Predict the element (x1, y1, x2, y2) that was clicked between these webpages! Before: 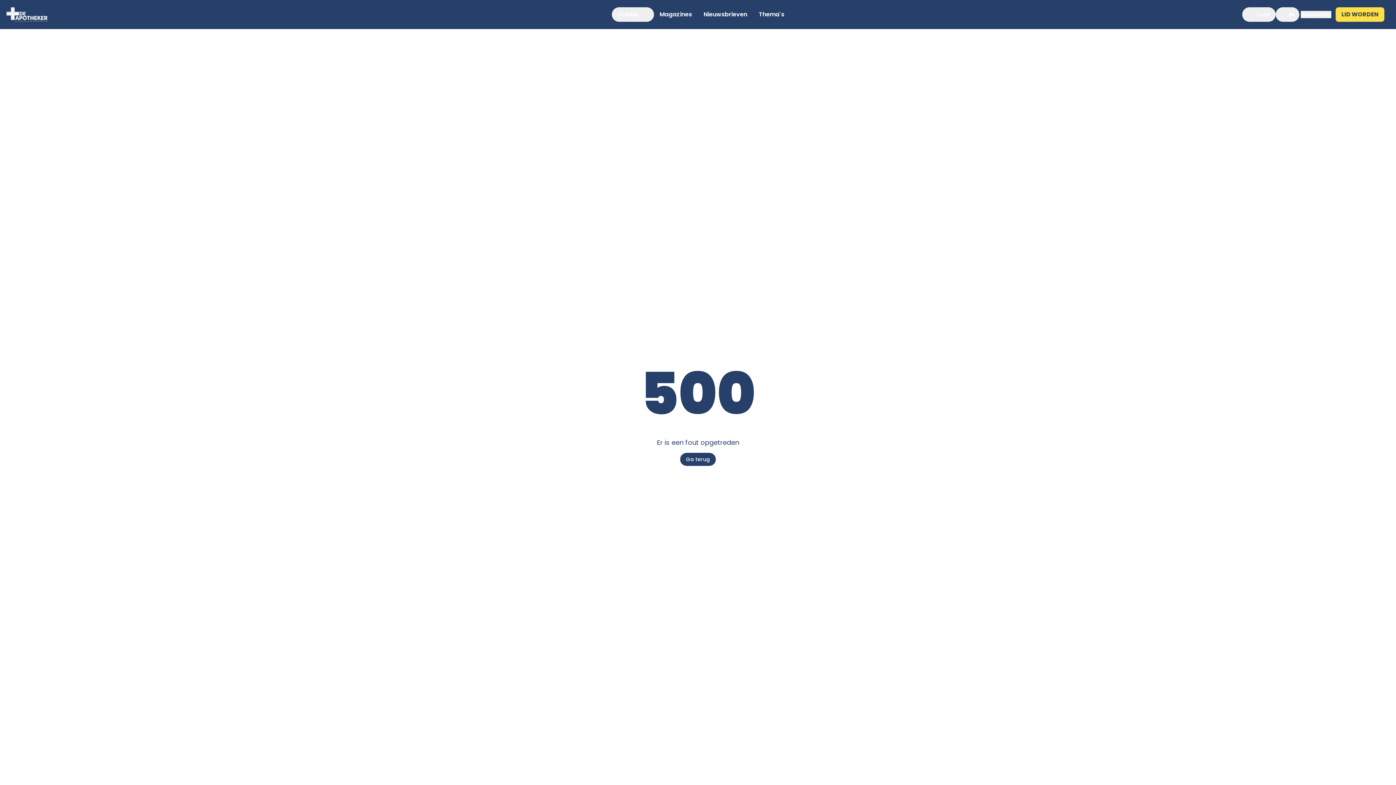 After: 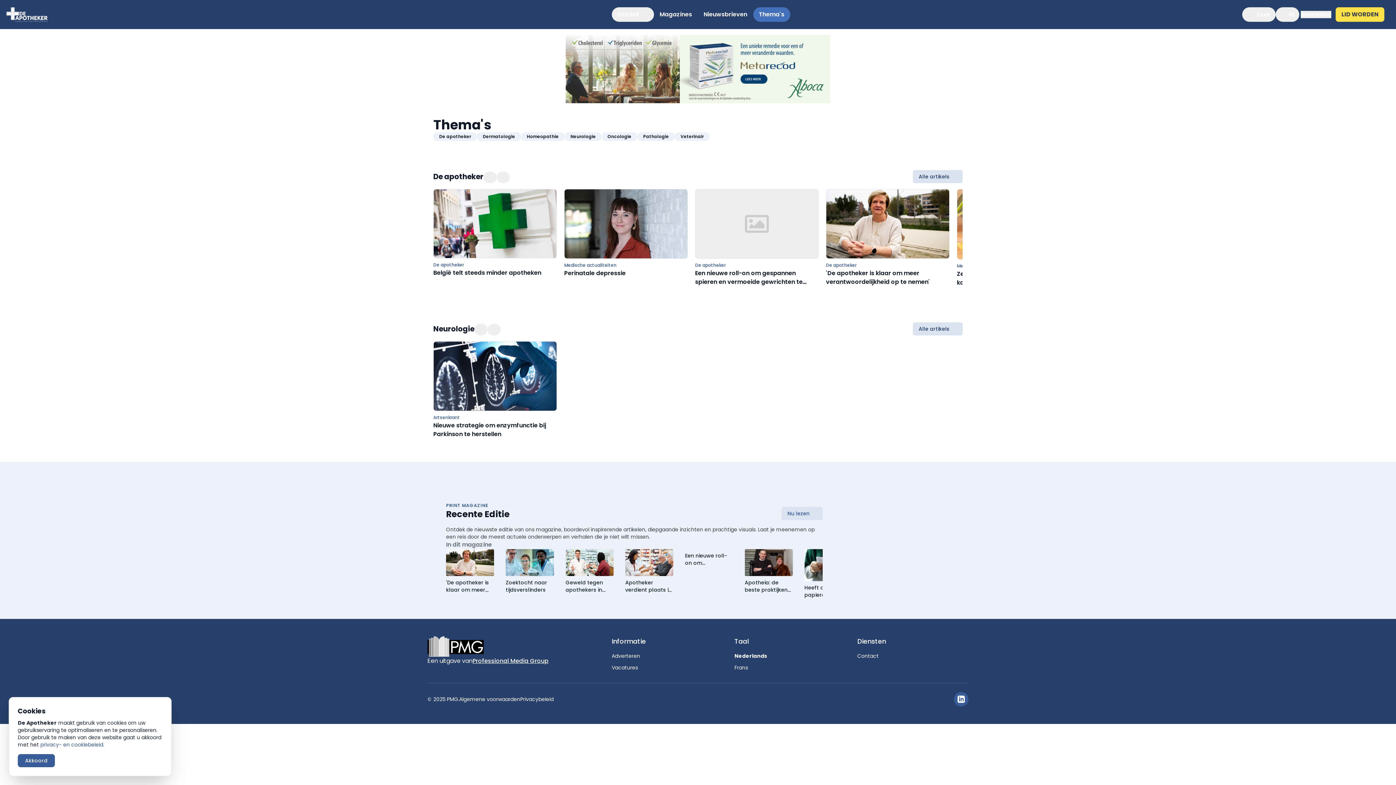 Action: bbox: (753, 7, 790, 21) label: Thema's